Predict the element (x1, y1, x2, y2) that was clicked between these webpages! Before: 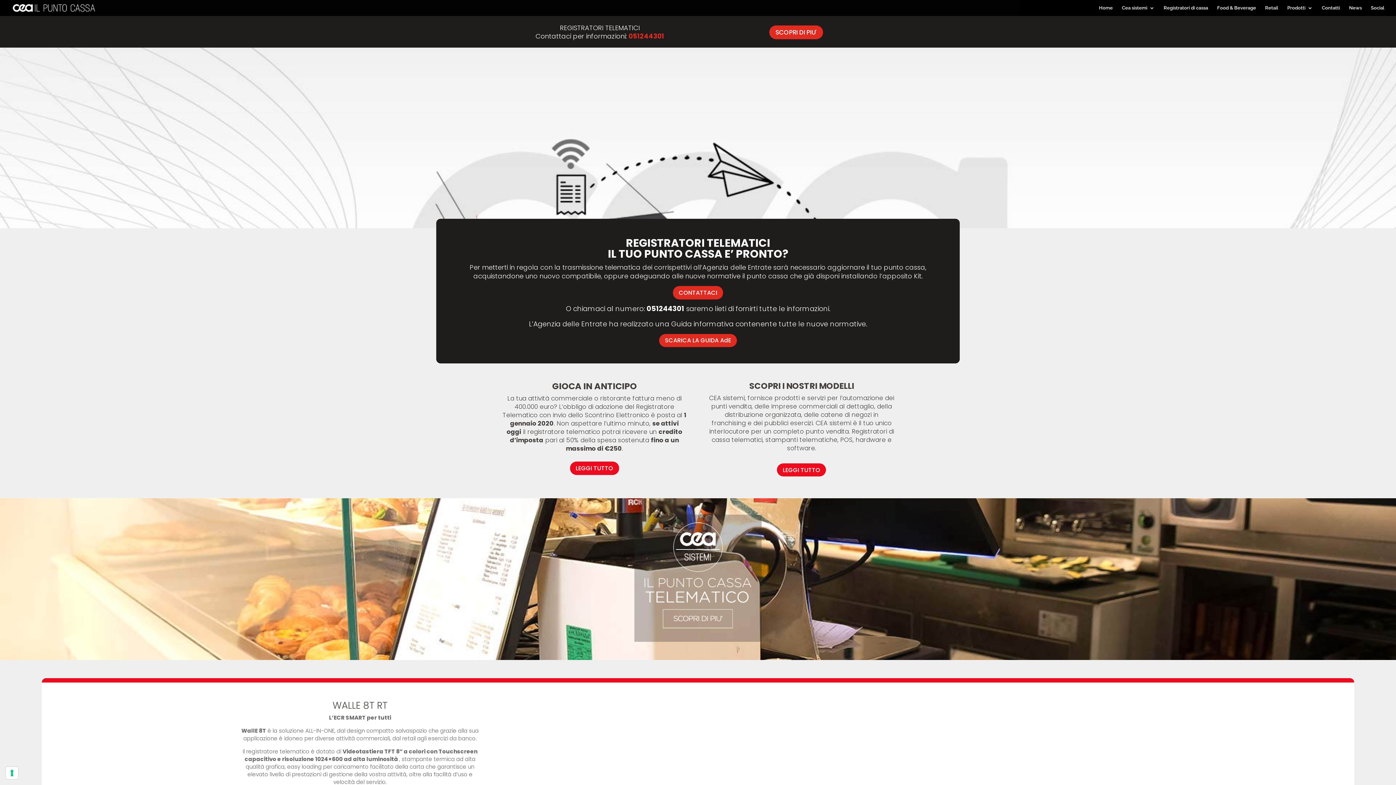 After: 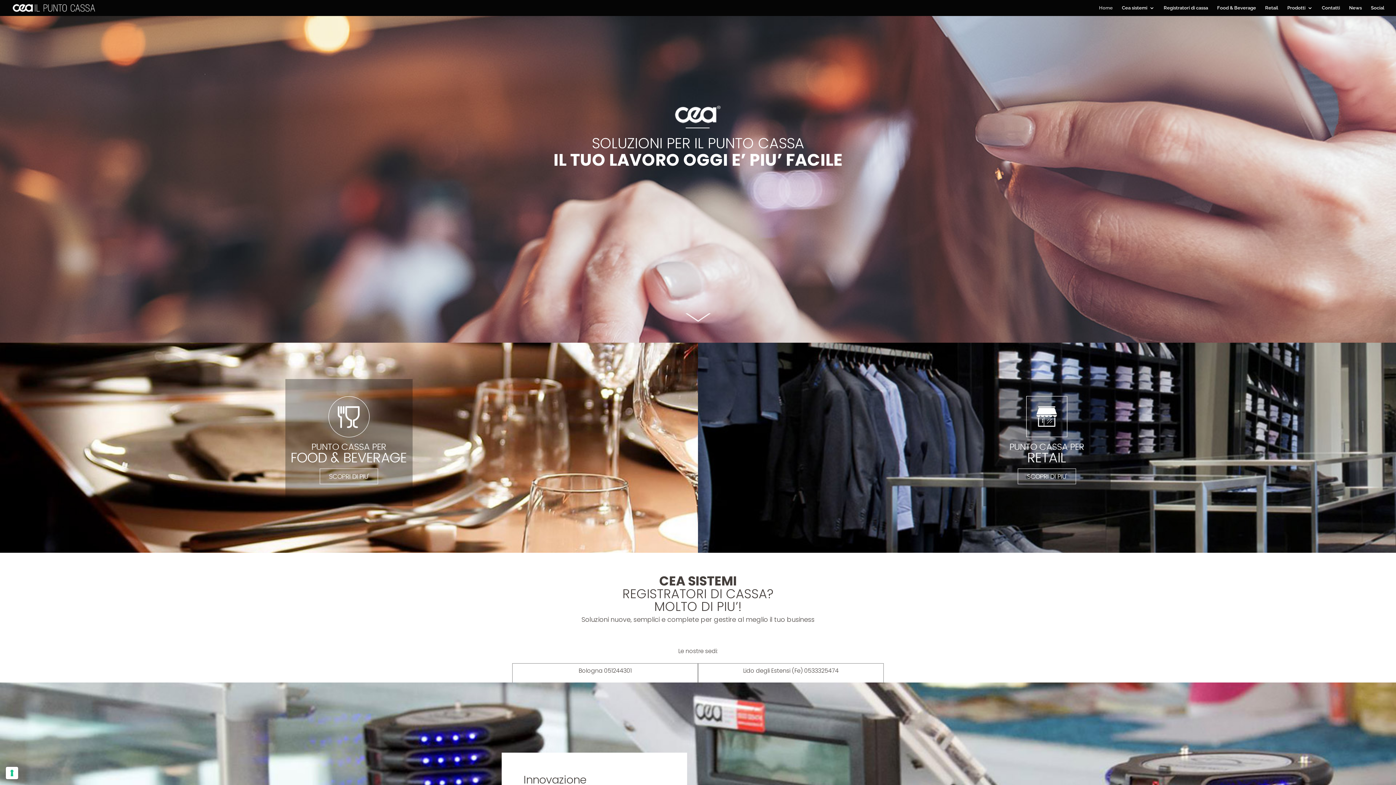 Action: bbox: (12, 4, 95, 10)